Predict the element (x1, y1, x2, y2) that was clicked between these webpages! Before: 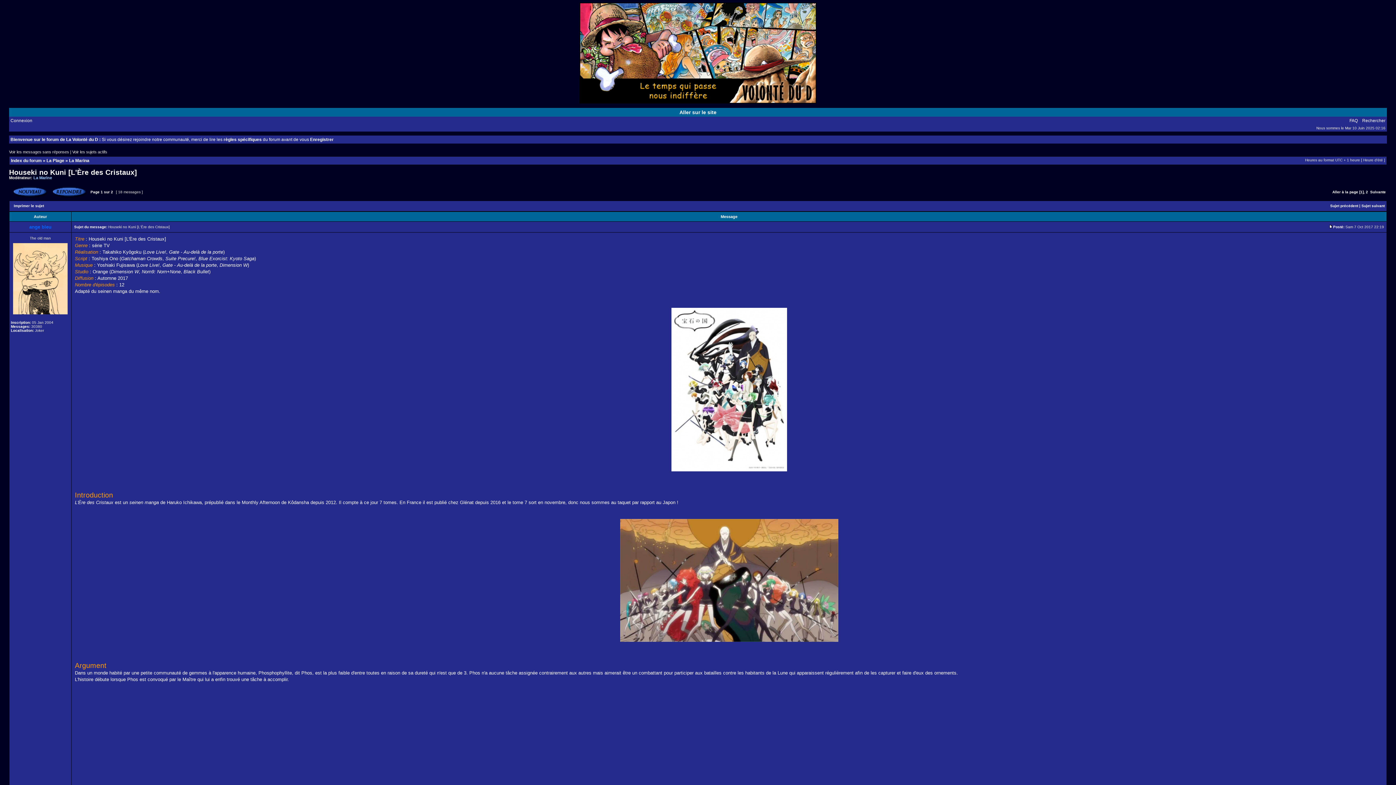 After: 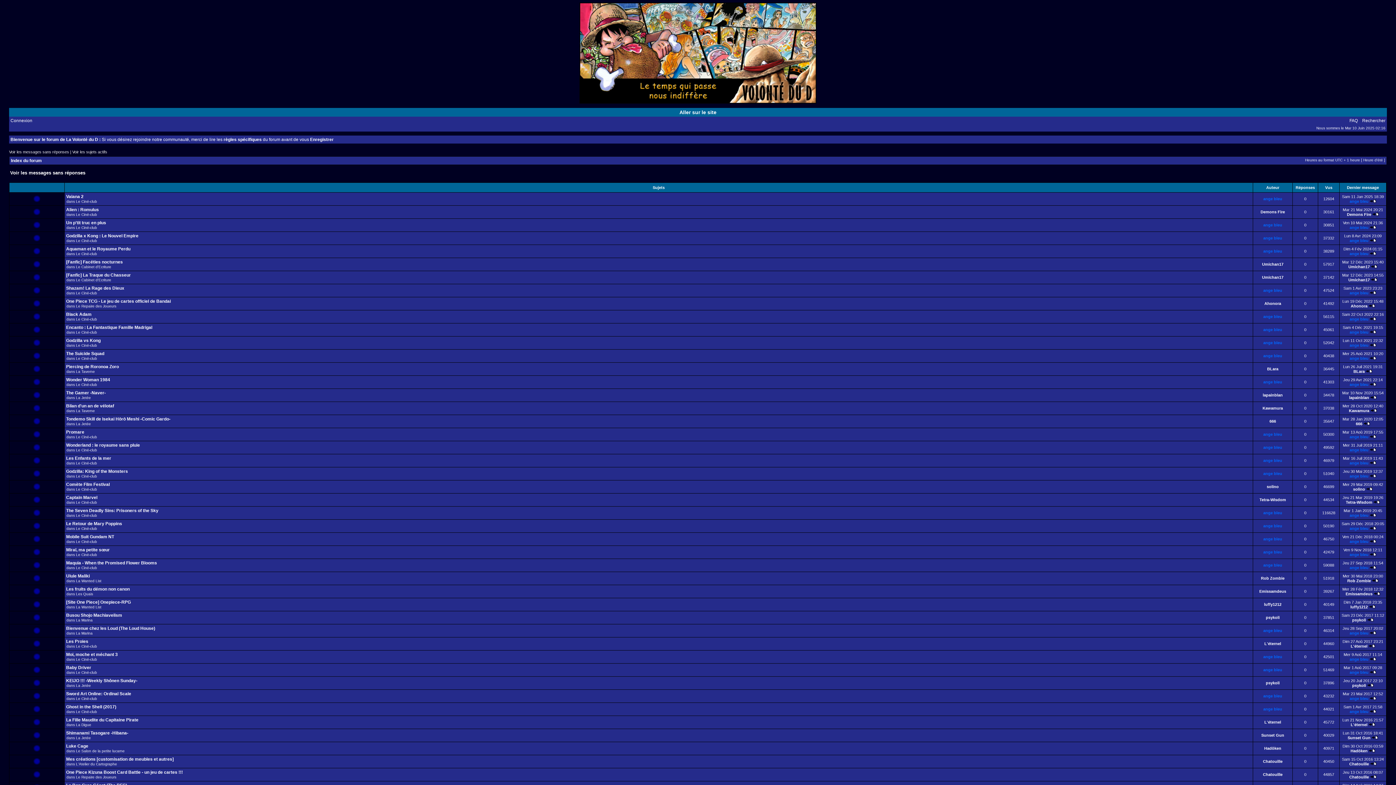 Action: label: Voir les messages sans réponses bbox: (9, 149, 69, 154)